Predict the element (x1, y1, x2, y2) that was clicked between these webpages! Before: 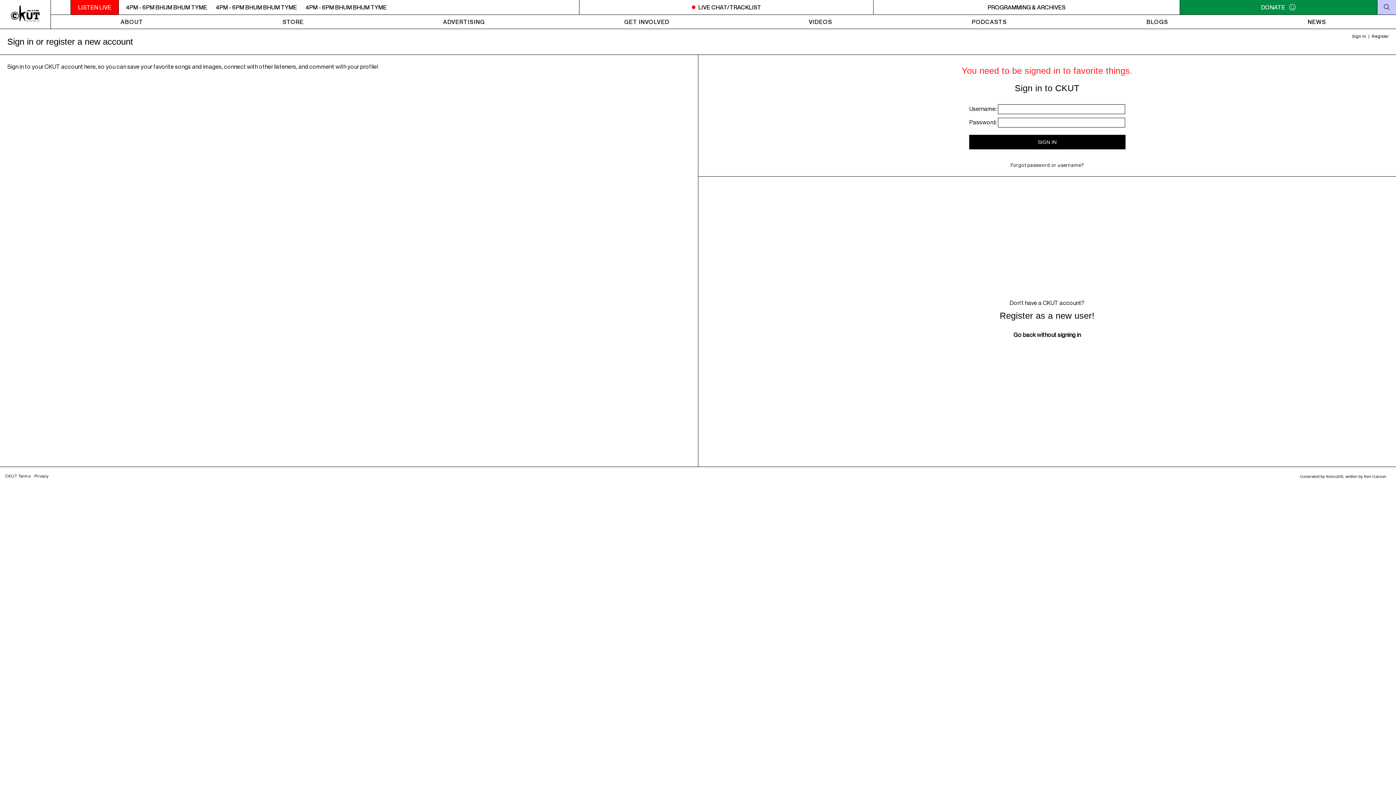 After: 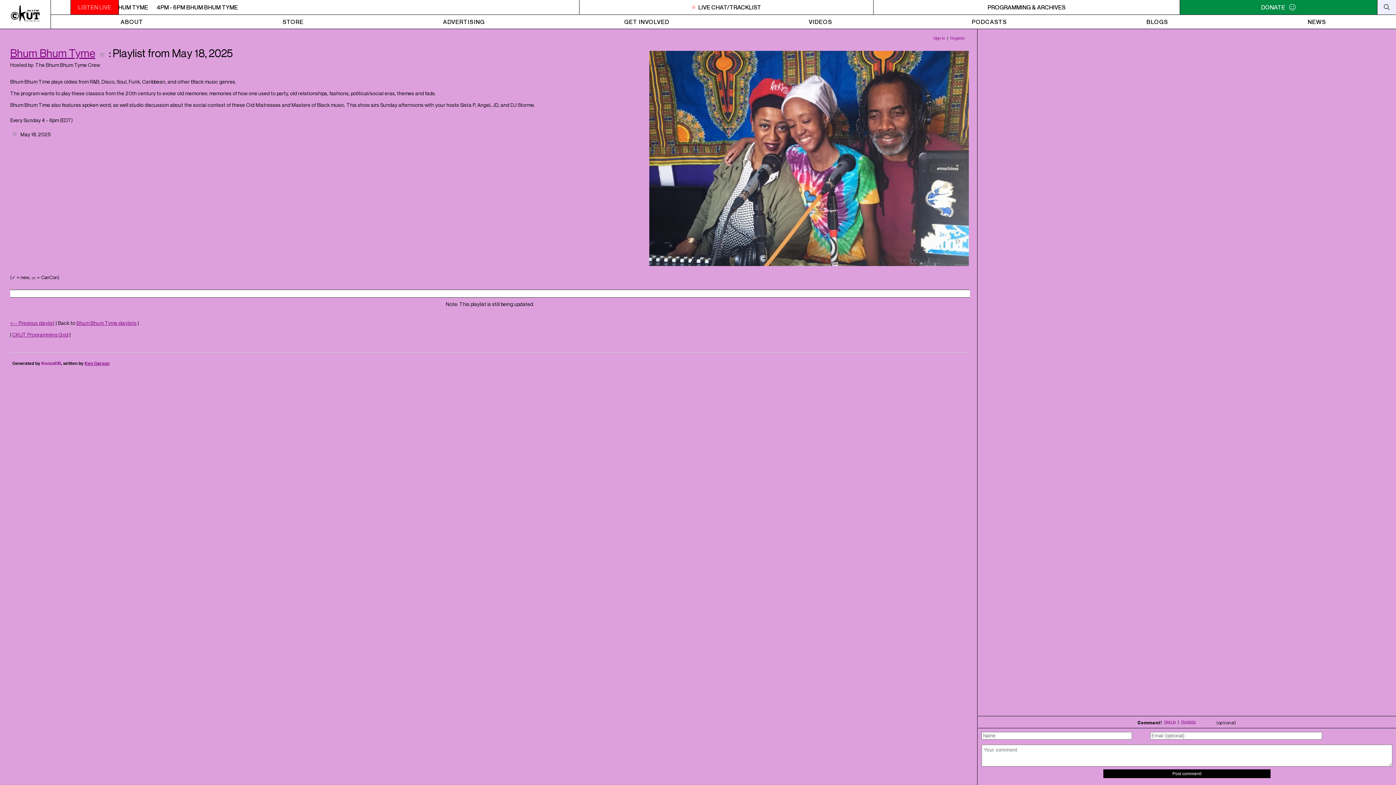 Action: label: LIVE CHAT/TRACKLIST bbox: (579, 0, 873, 14)